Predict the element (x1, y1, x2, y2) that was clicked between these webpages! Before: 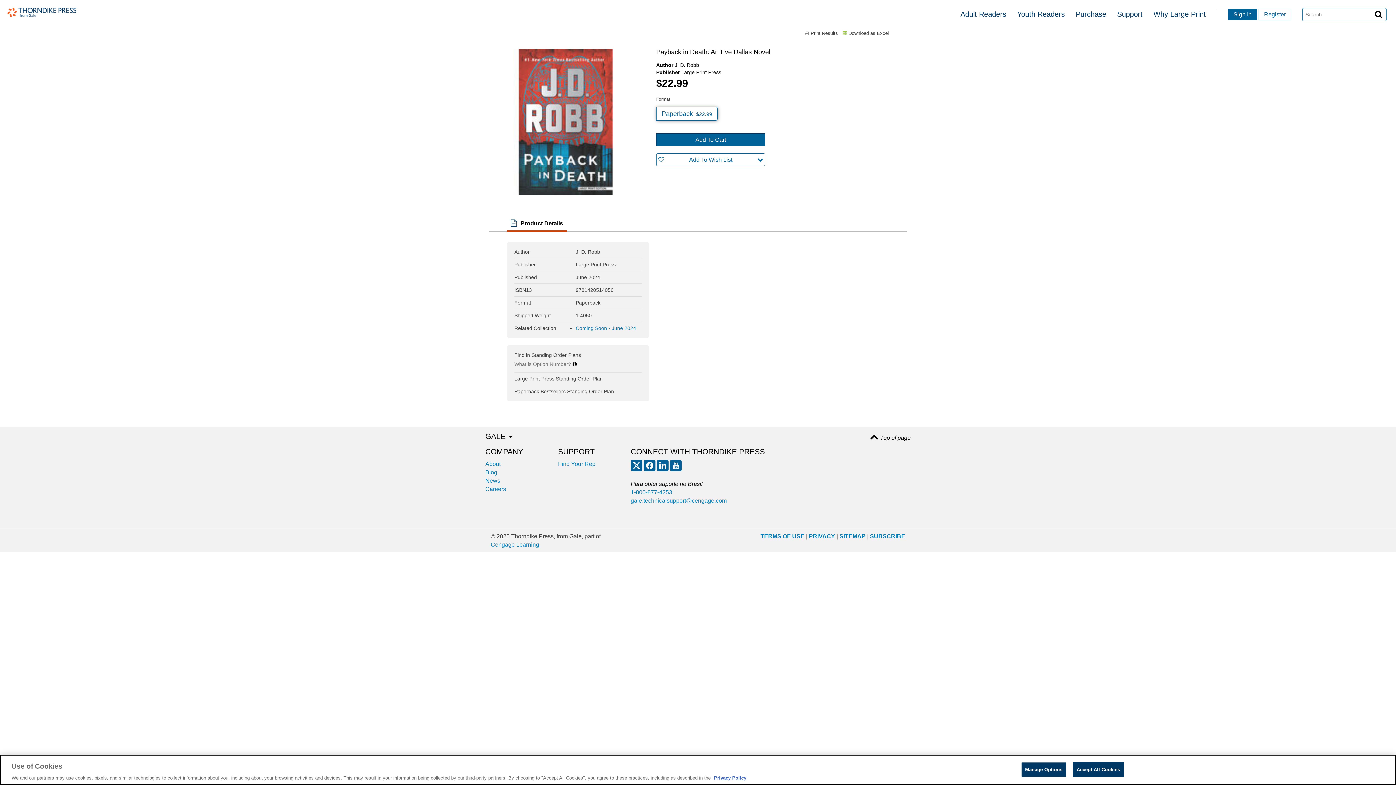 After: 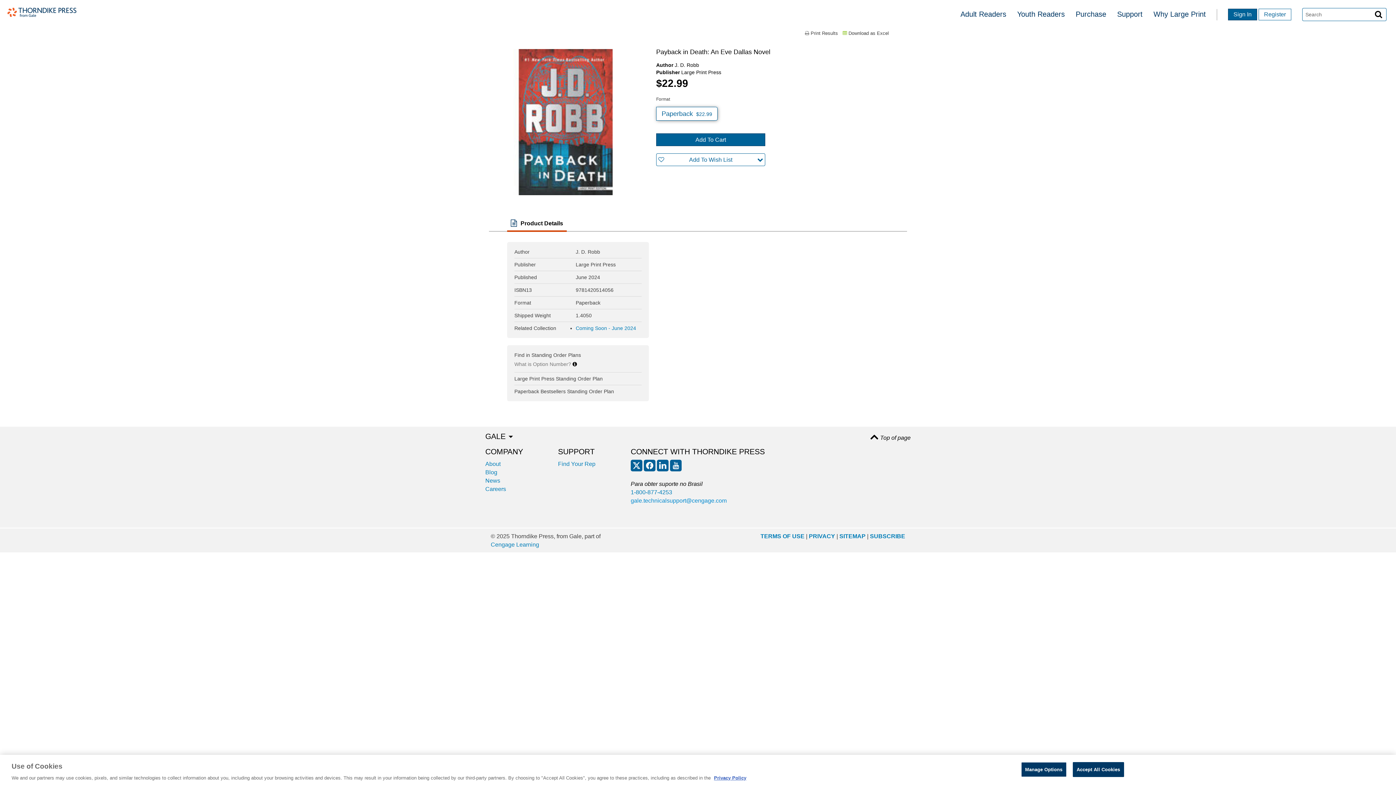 Action: label: gale.technicalsupport@cengage.com bbox: (630, 497, 726, 504)